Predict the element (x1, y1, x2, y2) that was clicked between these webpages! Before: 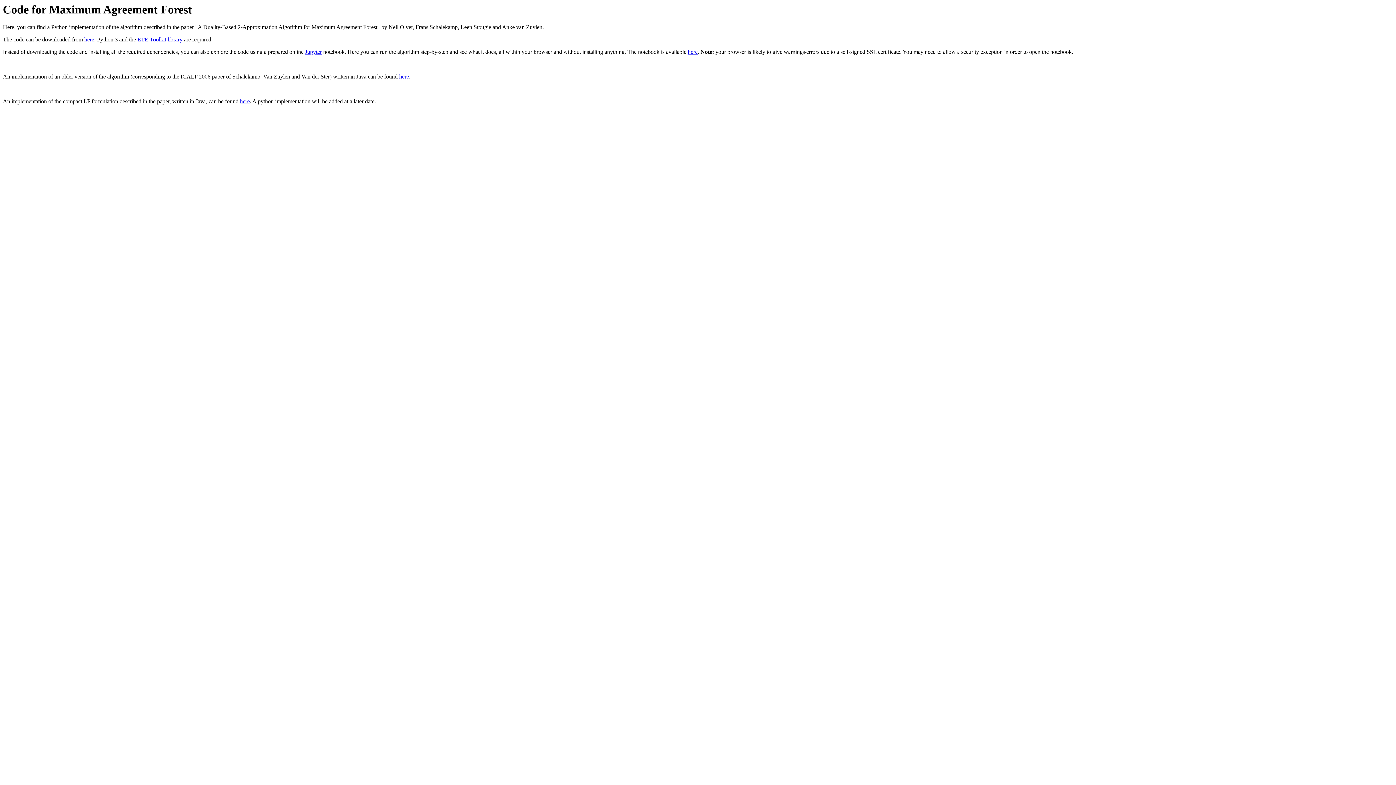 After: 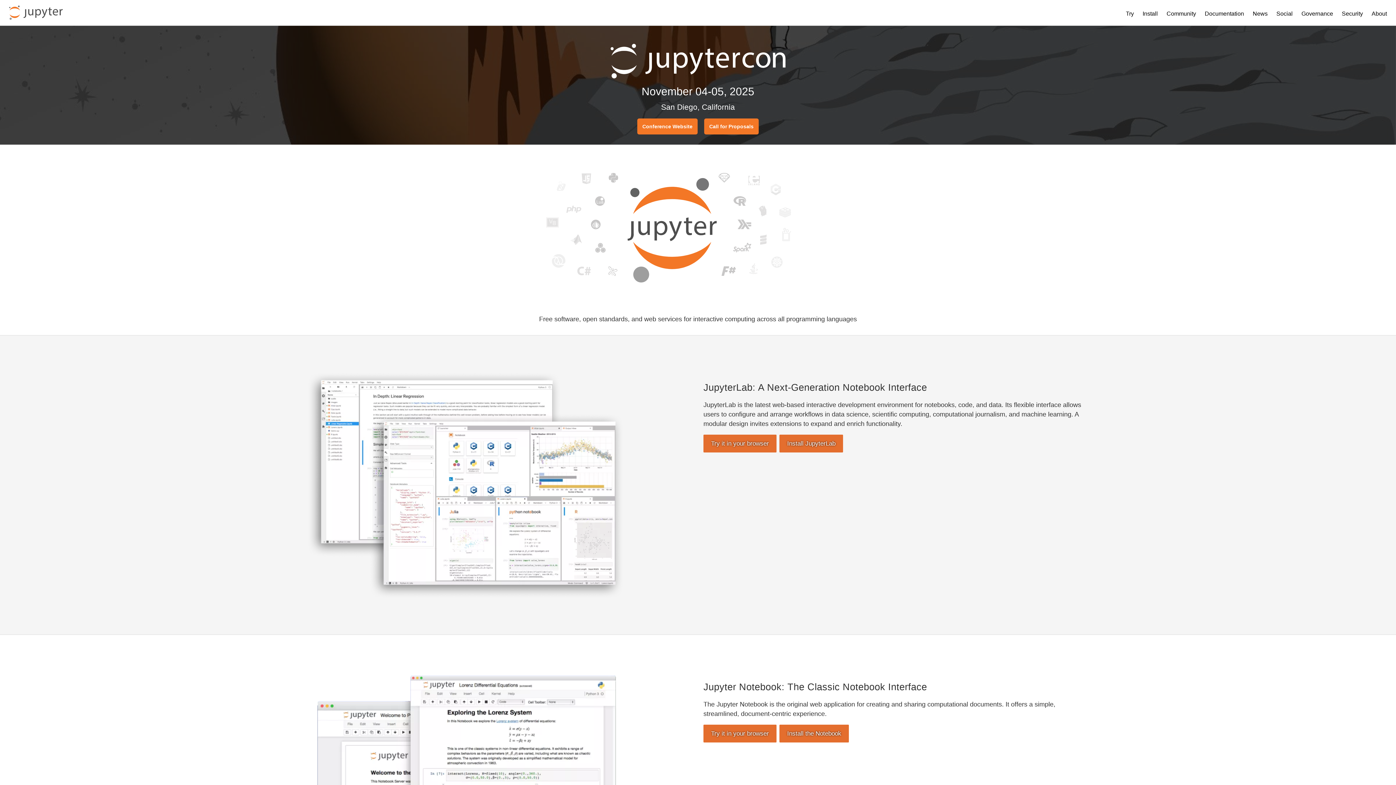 Action: label: Jupyter bbox: (305, 48, 321, 55)